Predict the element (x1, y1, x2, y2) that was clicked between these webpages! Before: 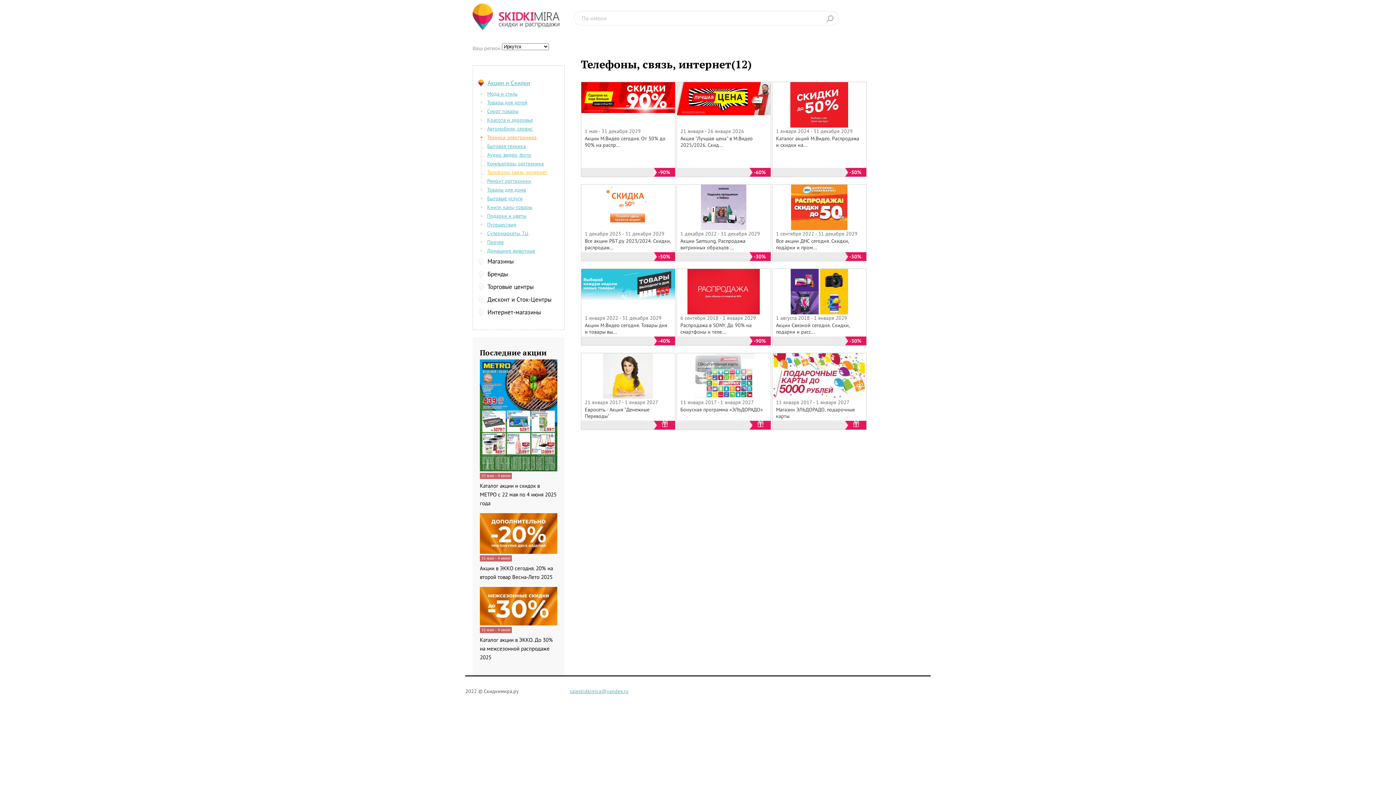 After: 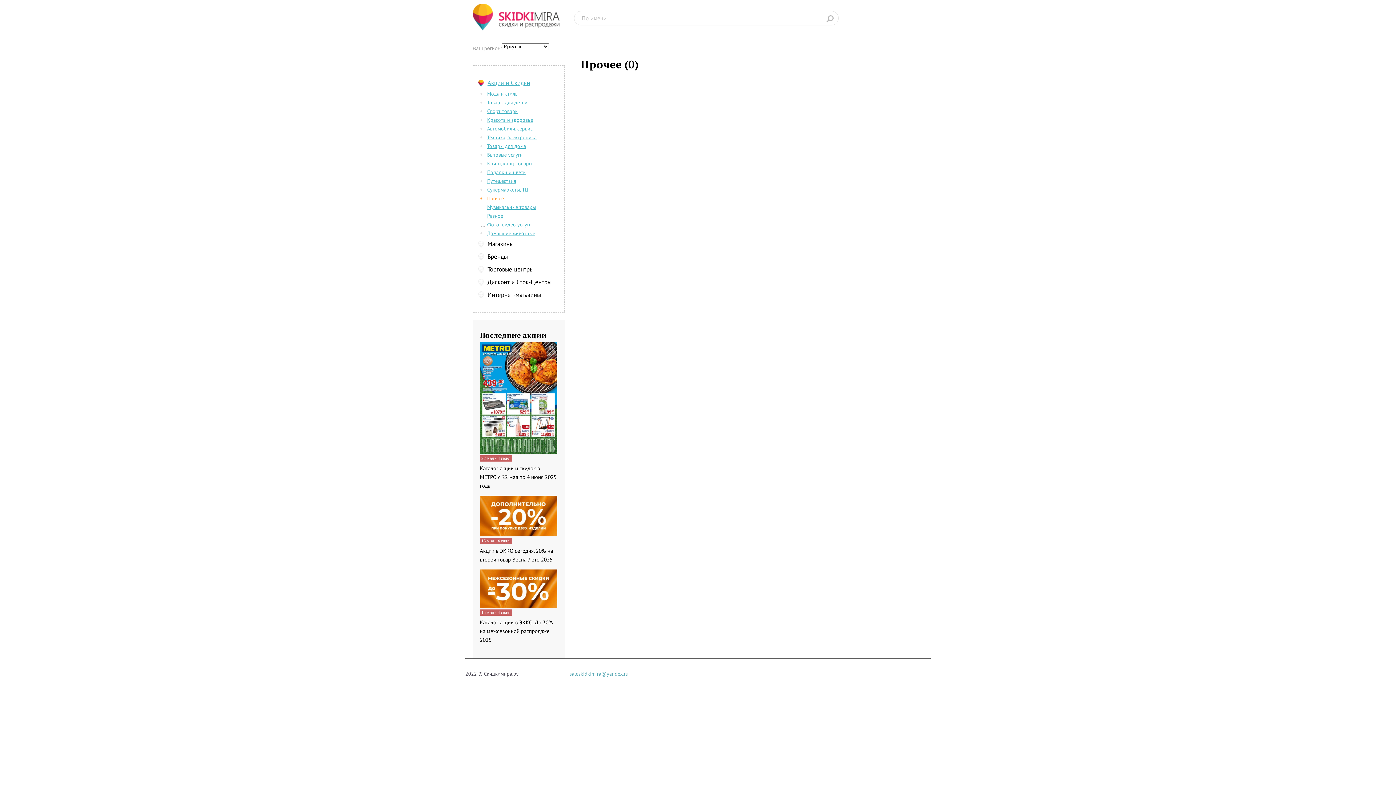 Action: label: Прочее bbox: (478, 238, 504, 245)